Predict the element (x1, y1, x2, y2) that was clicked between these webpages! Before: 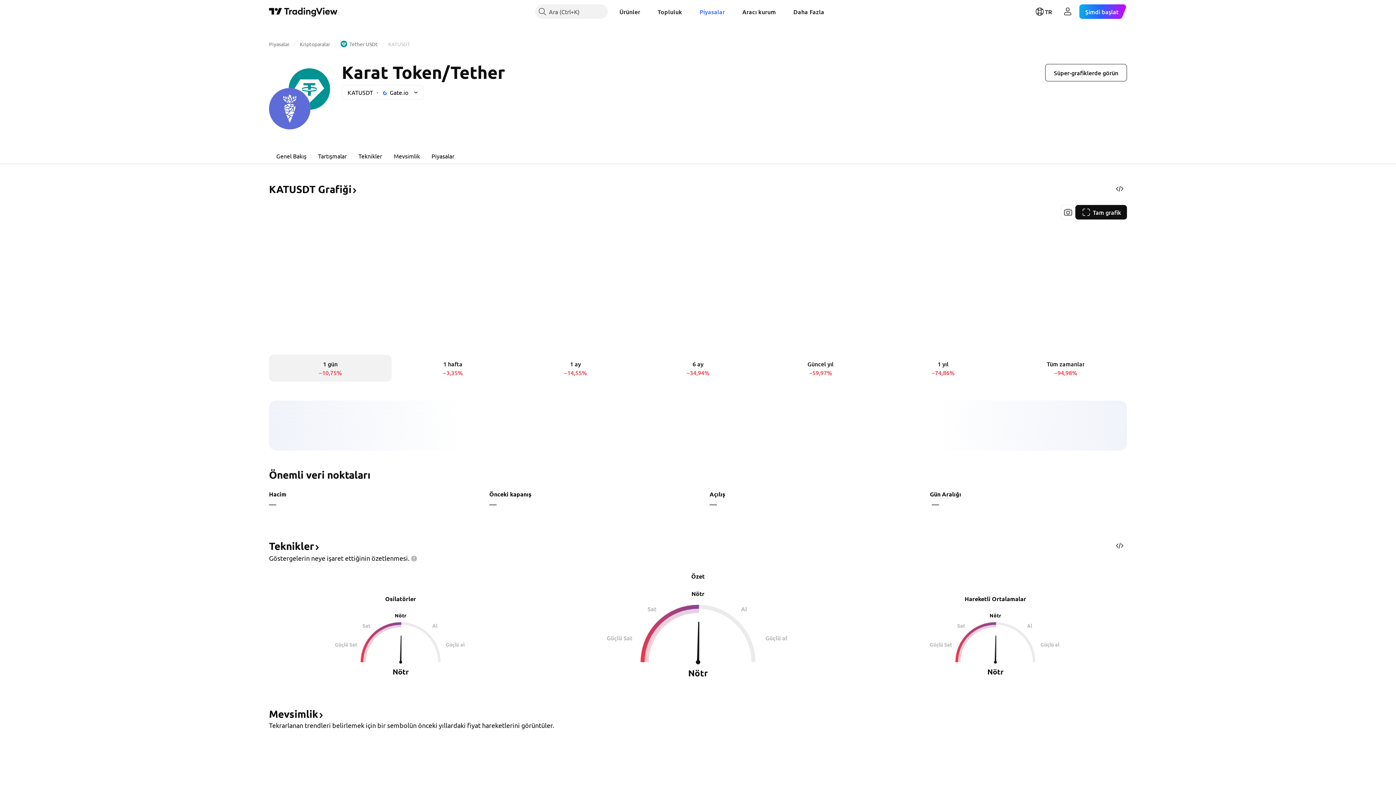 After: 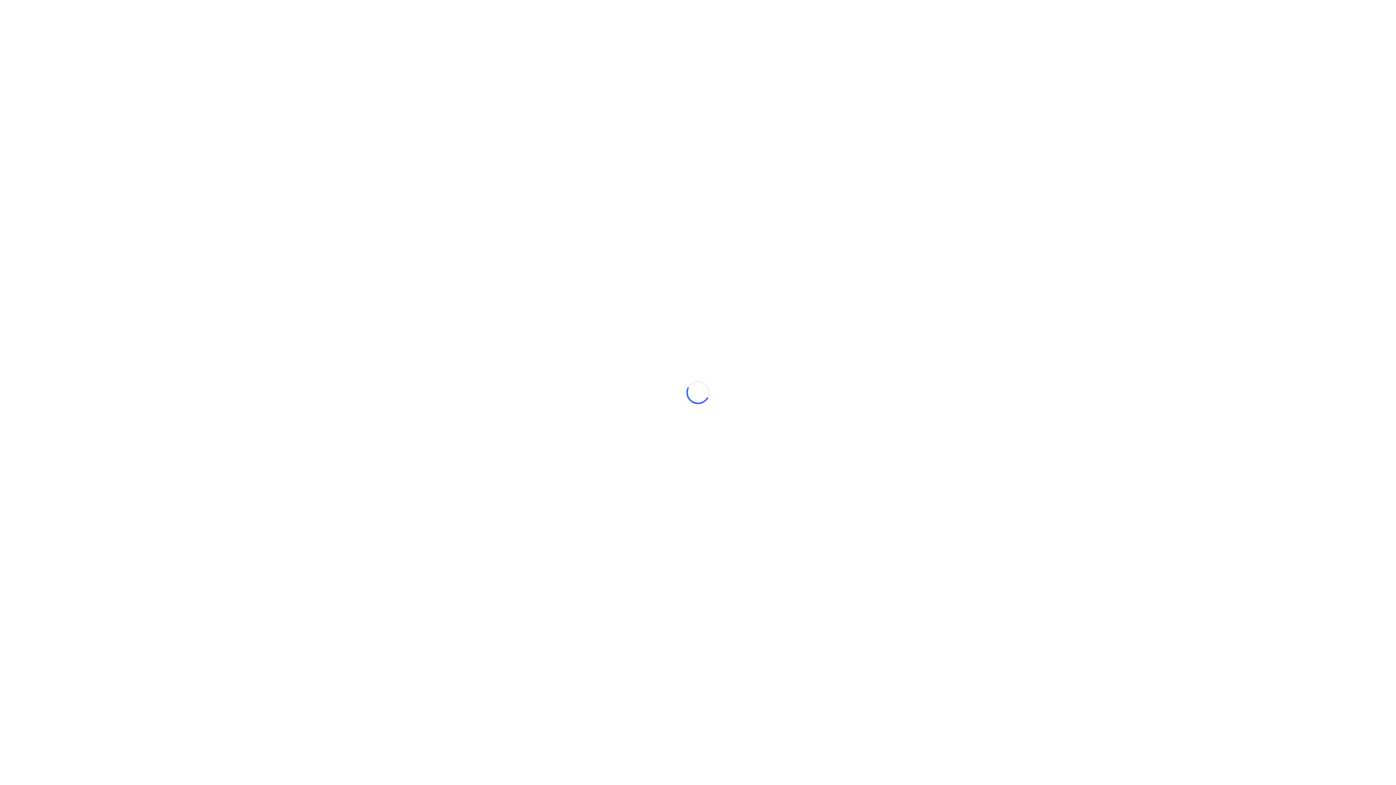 Action: label: Ürünler bbox: (613, 4, 646, 18)